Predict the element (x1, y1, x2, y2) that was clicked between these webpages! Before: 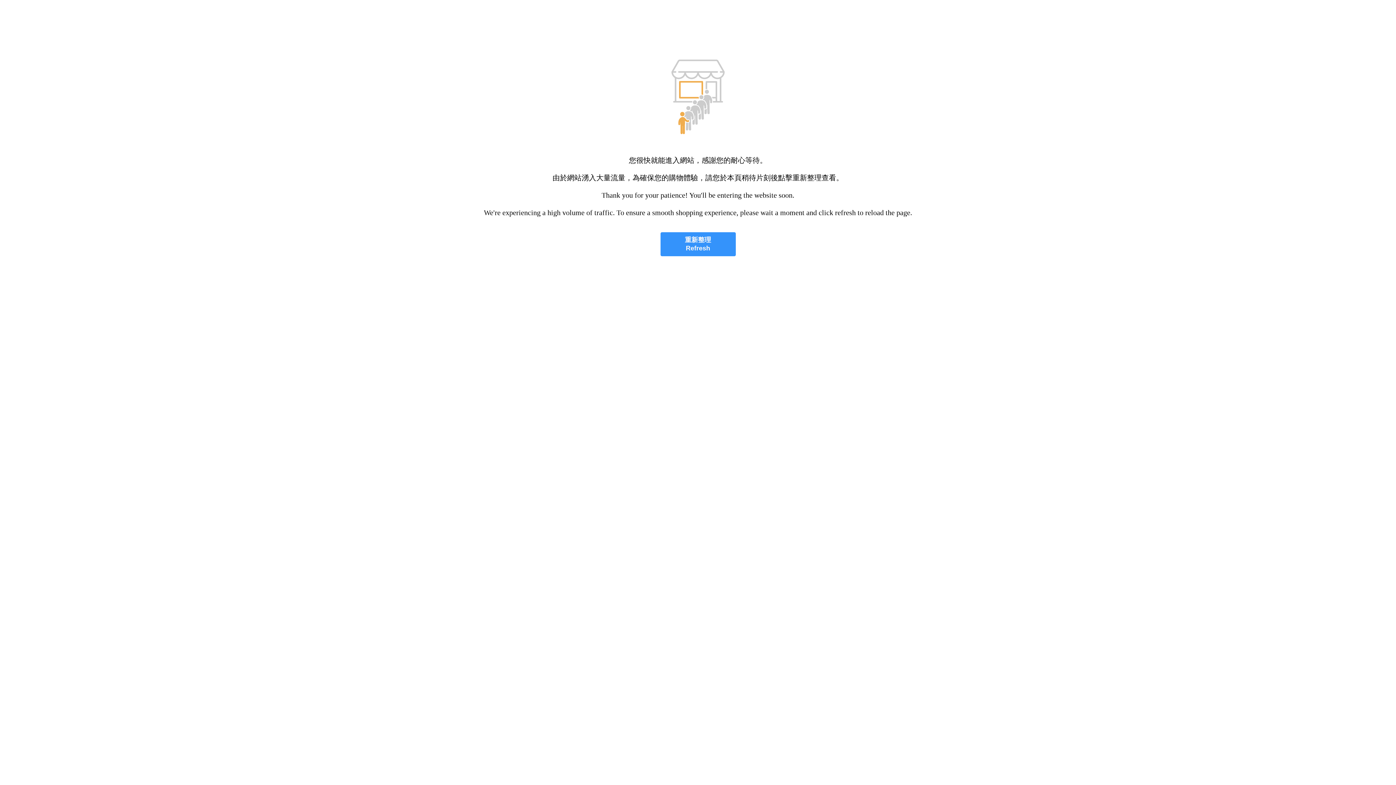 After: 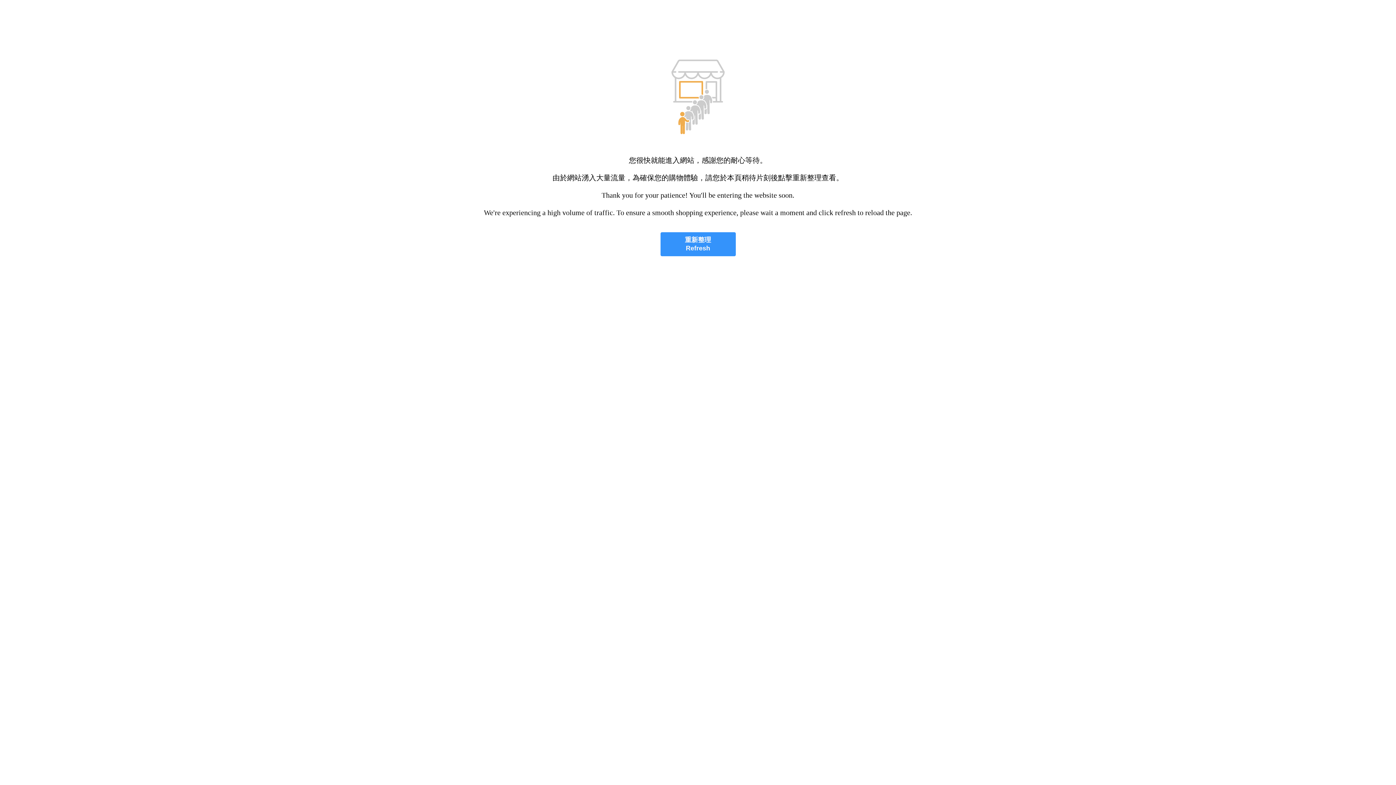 Action: bbox: (660, 232, 735, 256) label: 重新整理
Refresh